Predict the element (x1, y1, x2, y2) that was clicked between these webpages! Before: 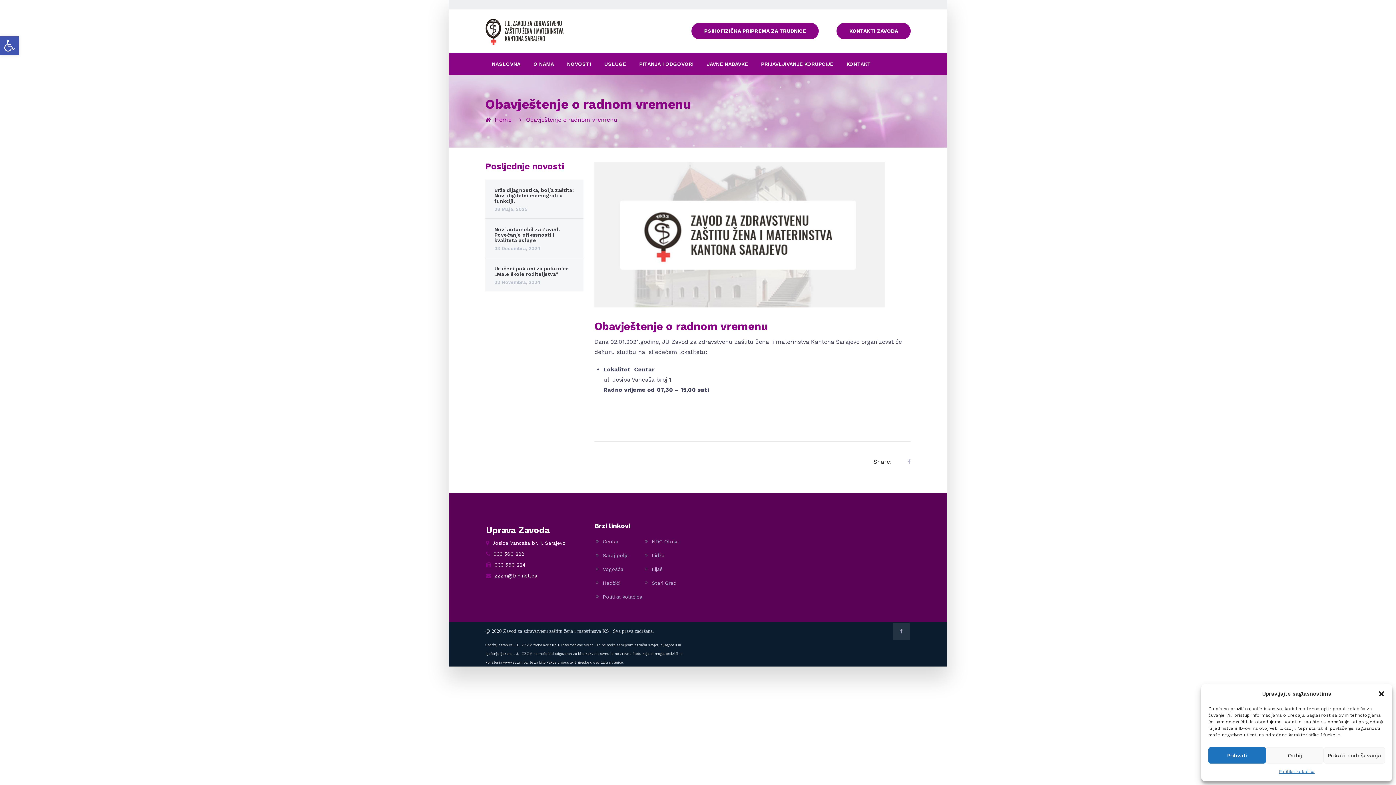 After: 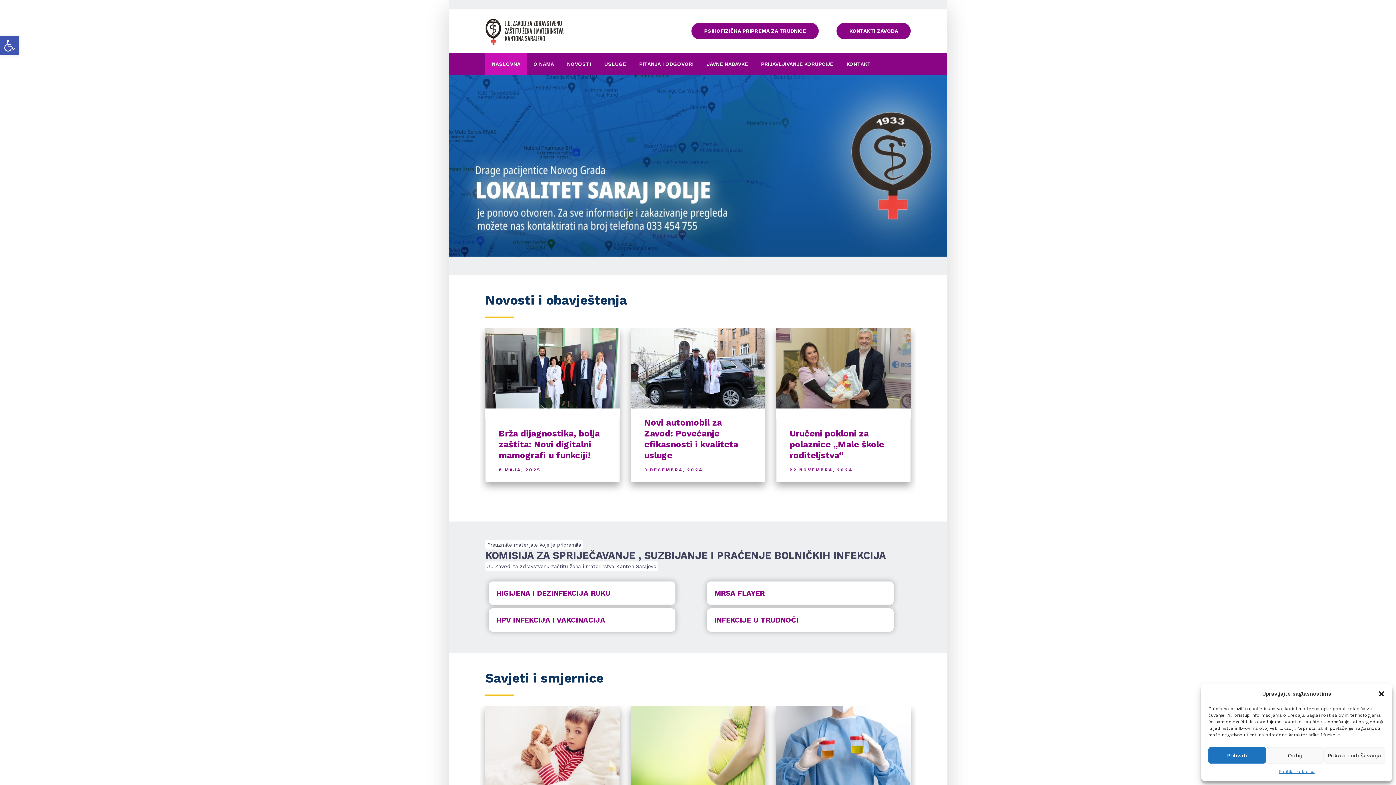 Action: bbox: (485, 28, 564, 34)